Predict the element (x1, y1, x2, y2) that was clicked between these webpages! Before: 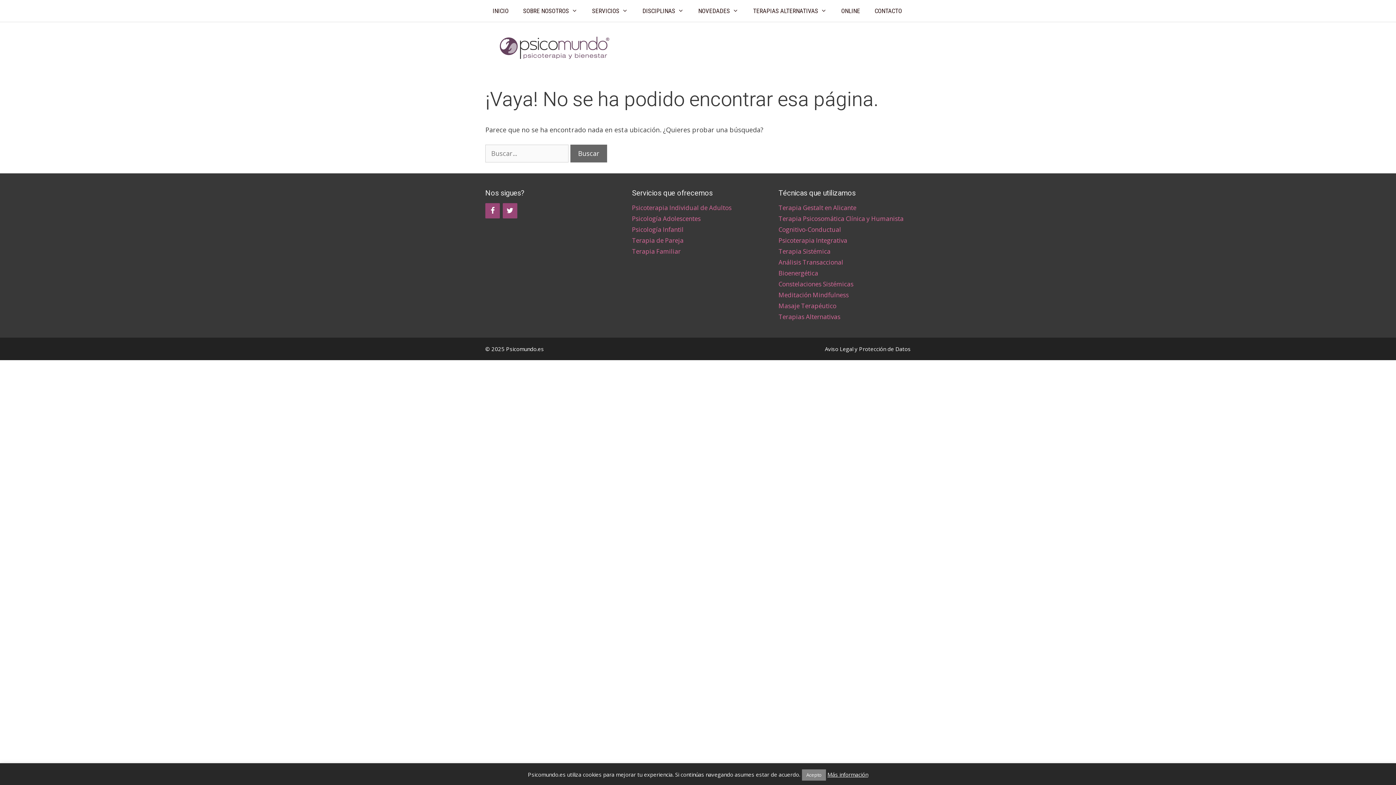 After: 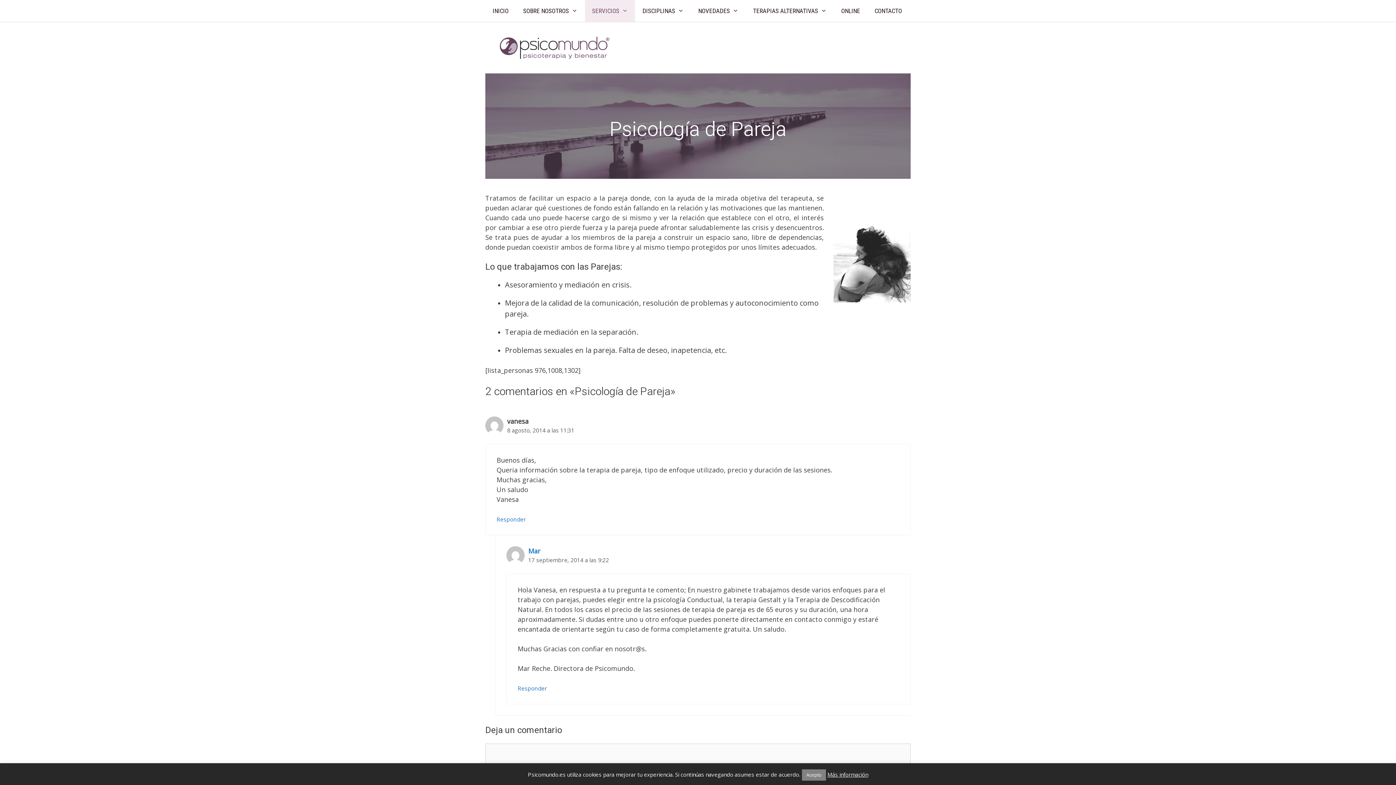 Action: label: Terapia de Pareja bbox: (632, 236, 683, 244)